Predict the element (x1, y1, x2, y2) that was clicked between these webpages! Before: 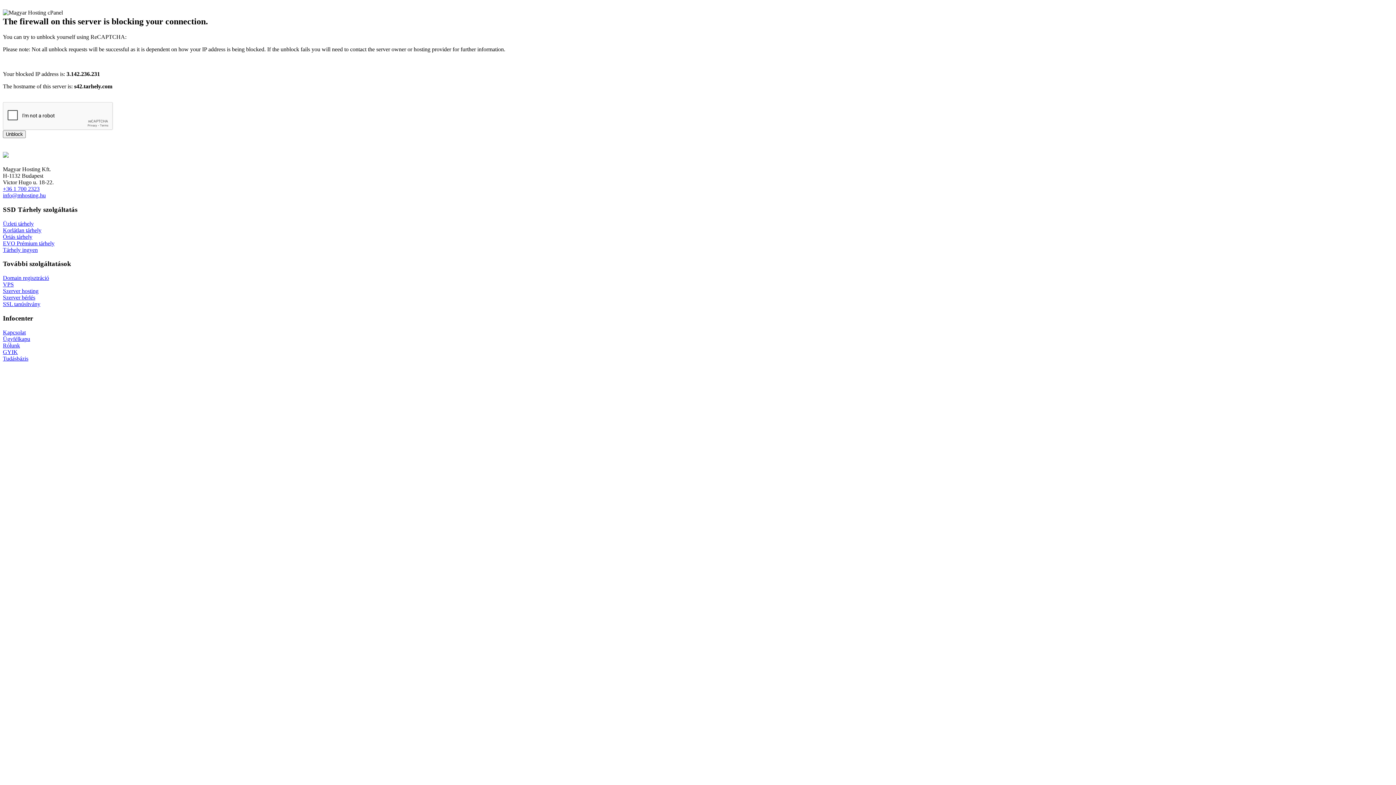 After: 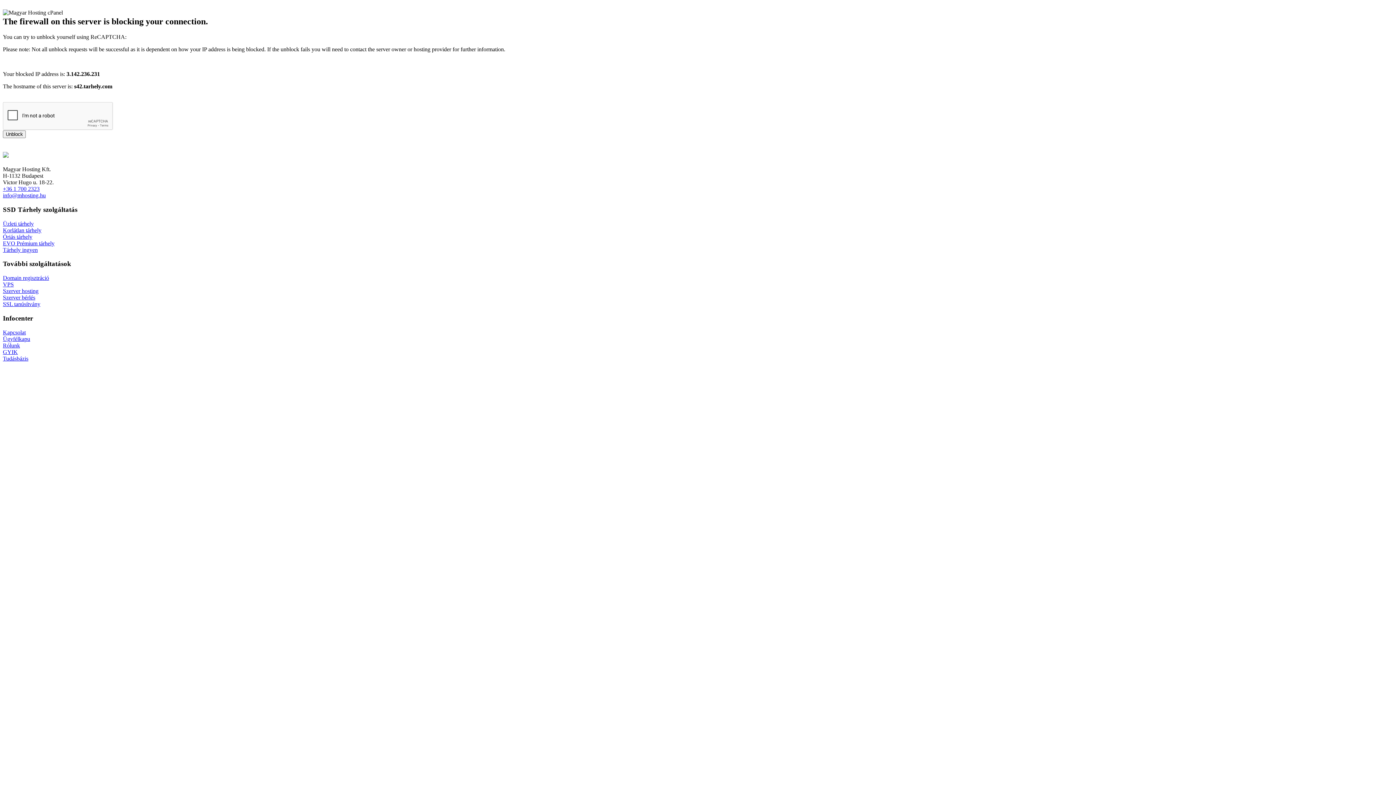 Action: bbox: (2, 185, 39, 192) label: +36 1 700 2323